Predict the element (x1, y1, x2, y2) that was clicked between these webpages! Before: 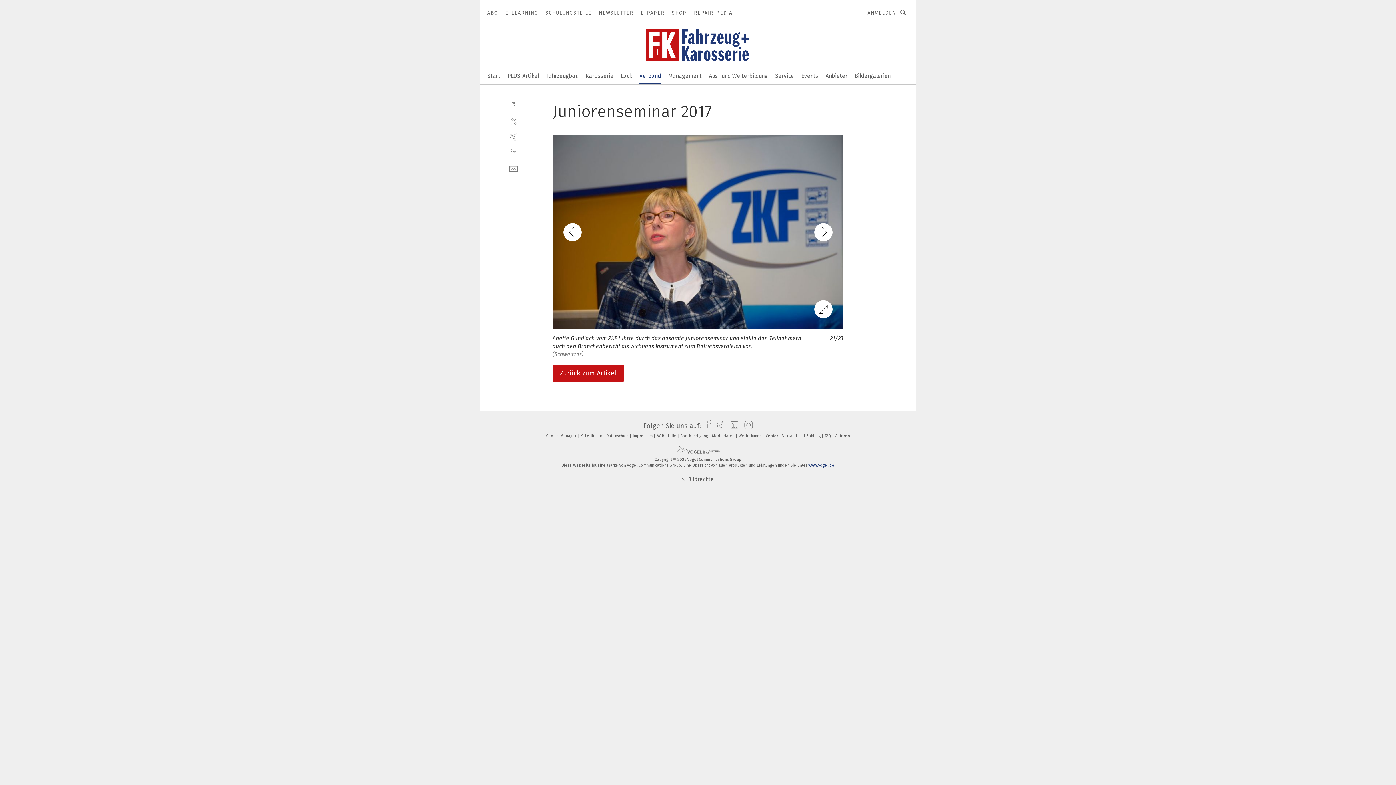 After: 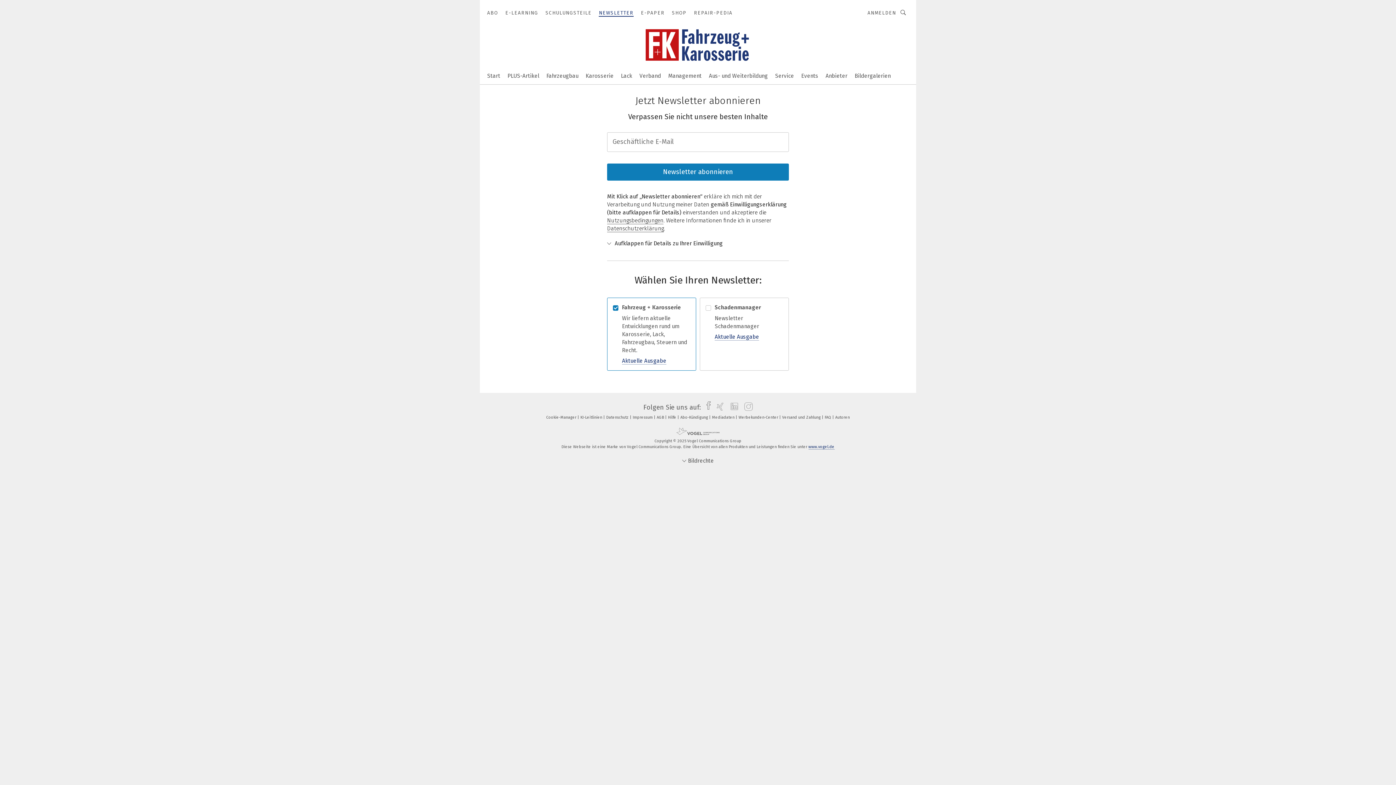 Action: label: NEWSLETTER bbox: (599, 9, 633, 16)